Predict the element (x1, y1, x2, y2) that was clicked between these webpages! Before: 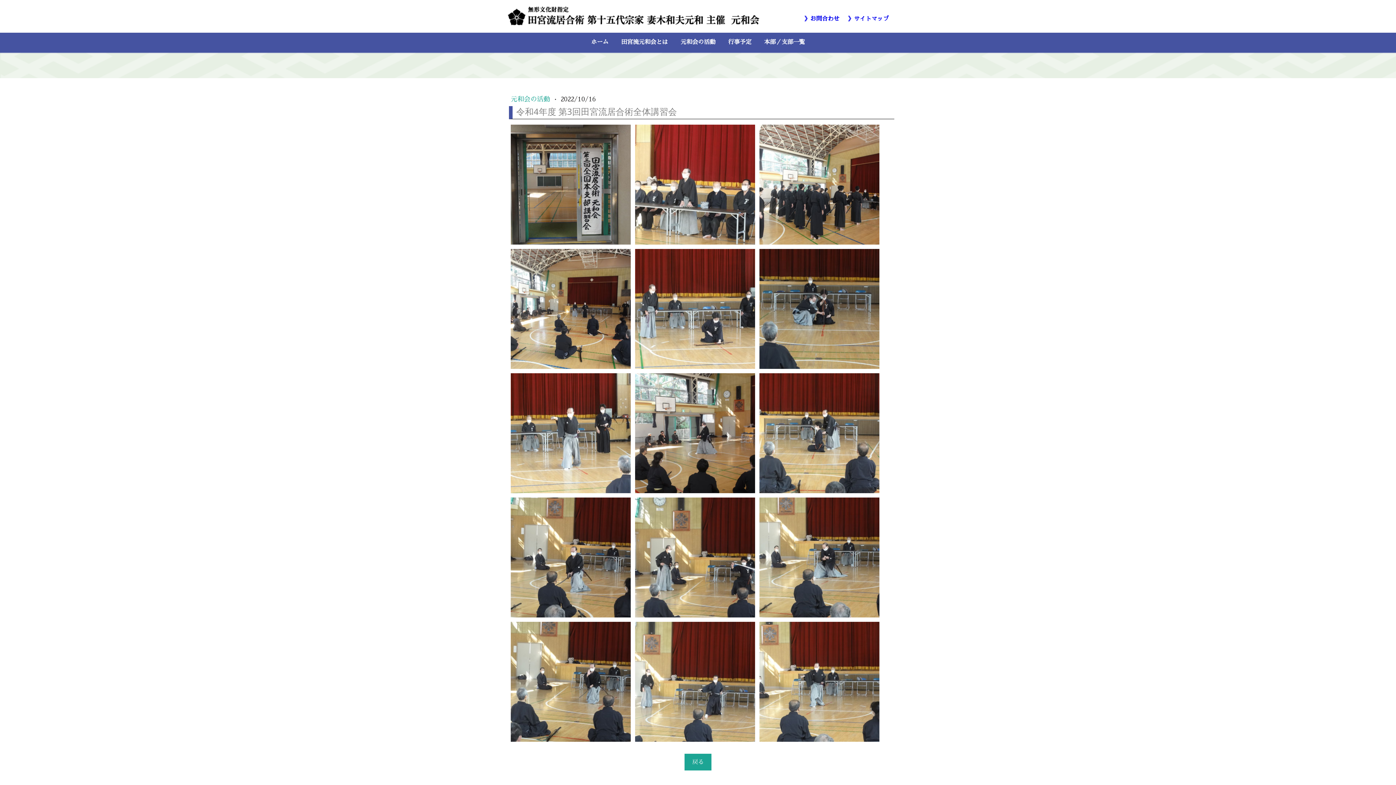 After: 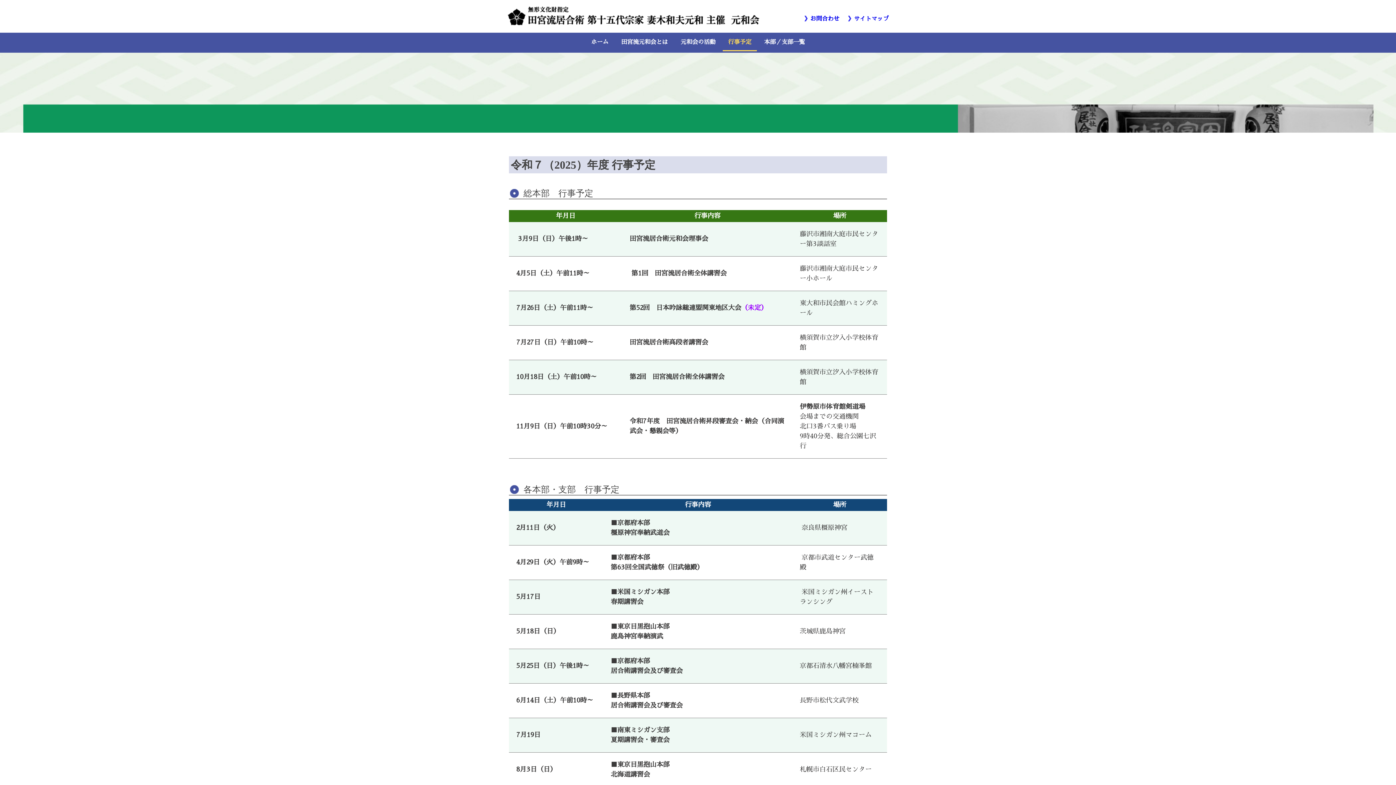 Action: label: 行事予定 bbox: (722, 34, 757, 51)